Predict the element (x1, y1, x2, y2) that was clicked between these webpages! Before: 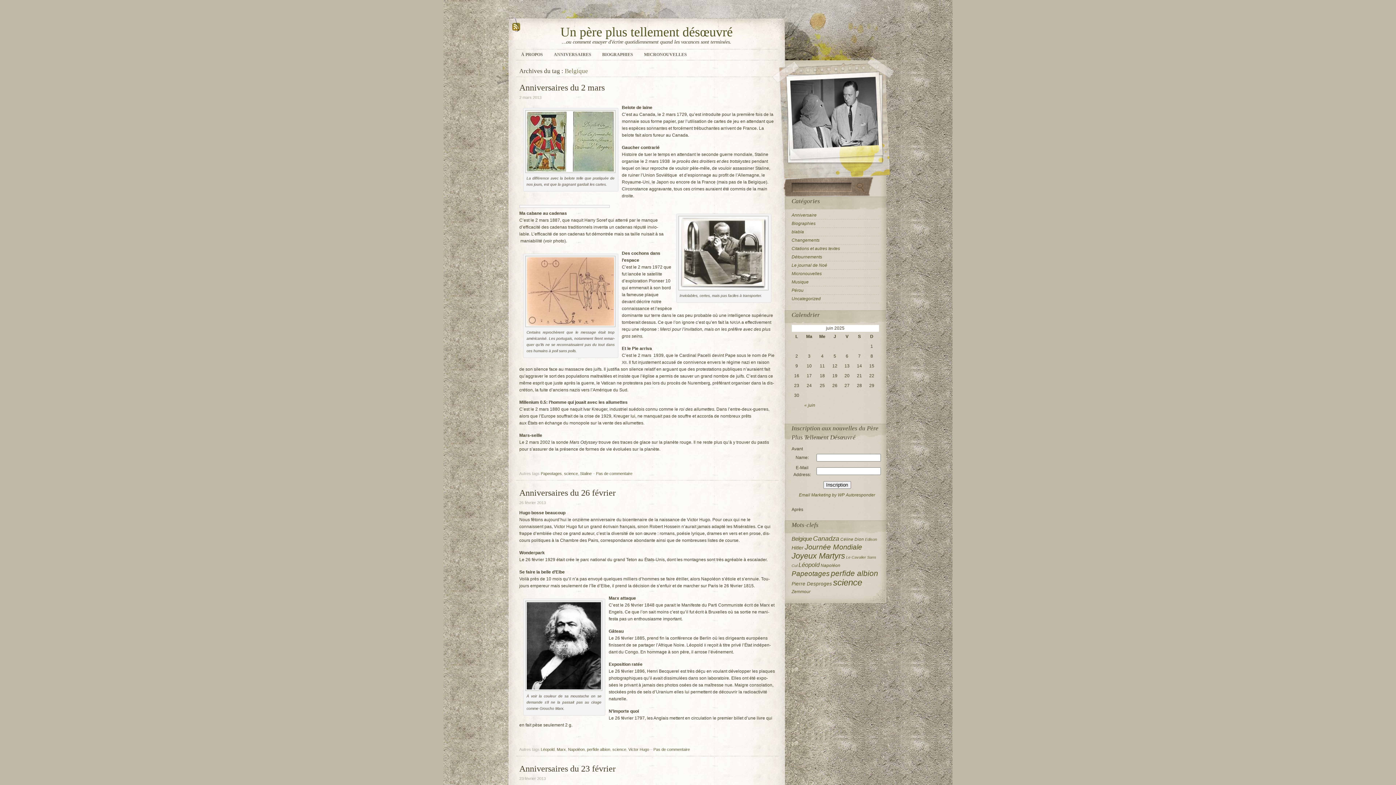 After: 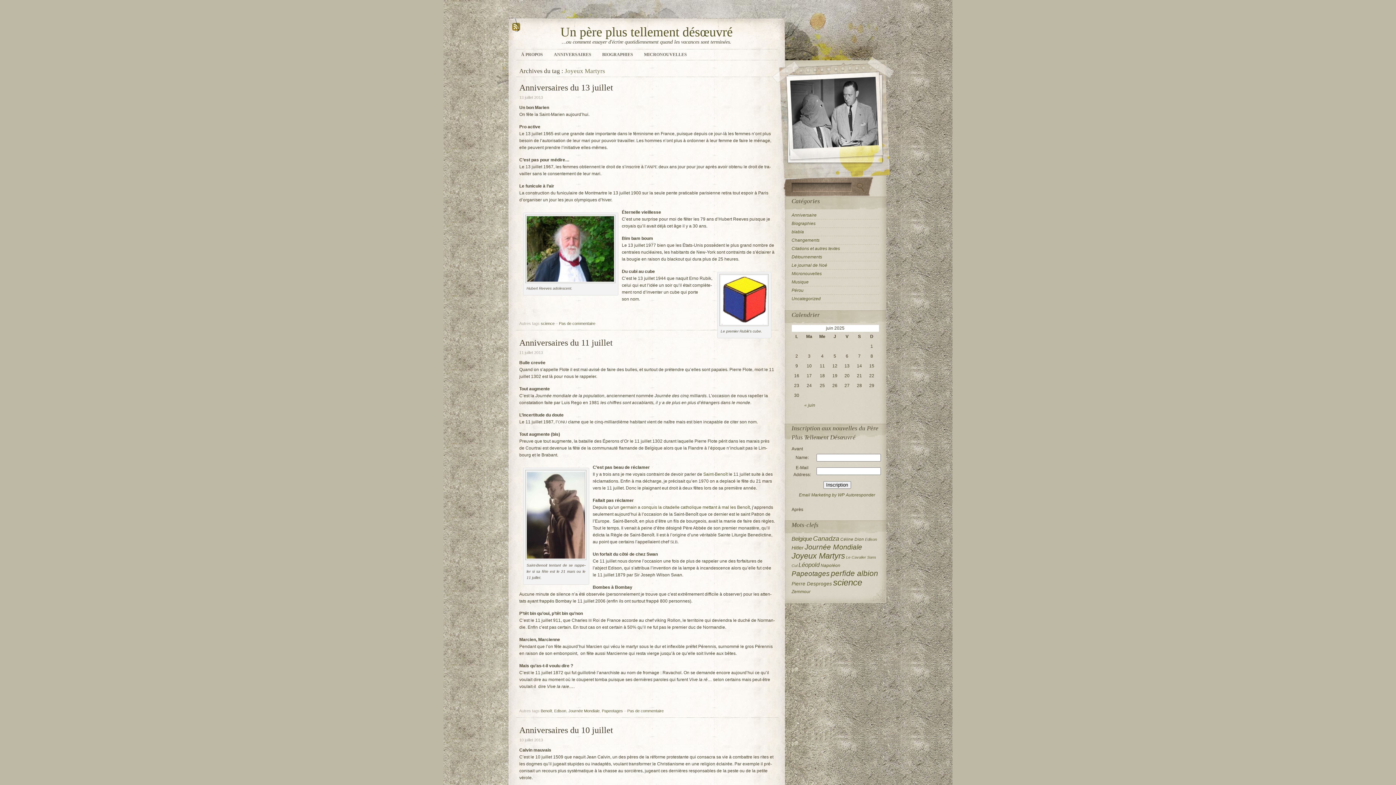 Action: label: Joyeux Martyrs bbox: (791, 551, 845, 560)